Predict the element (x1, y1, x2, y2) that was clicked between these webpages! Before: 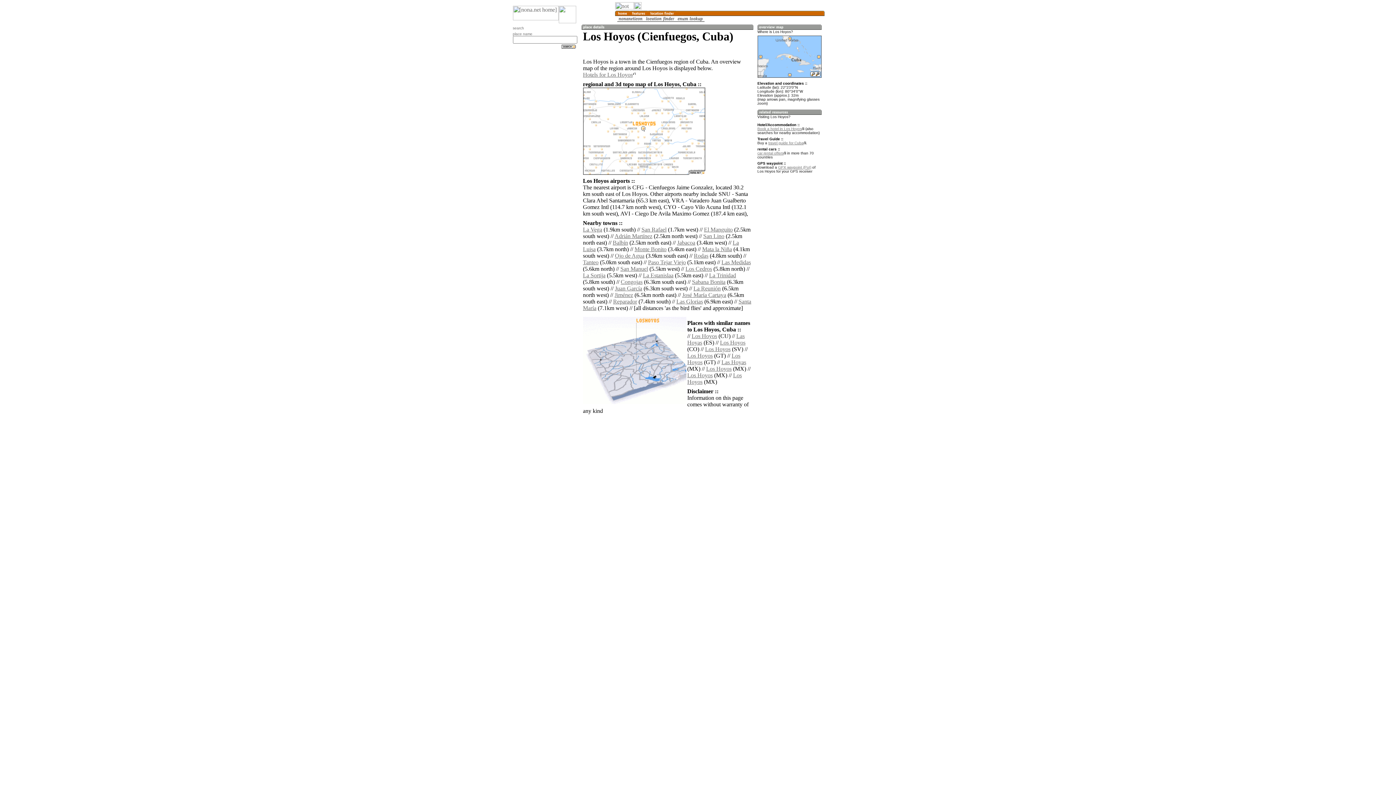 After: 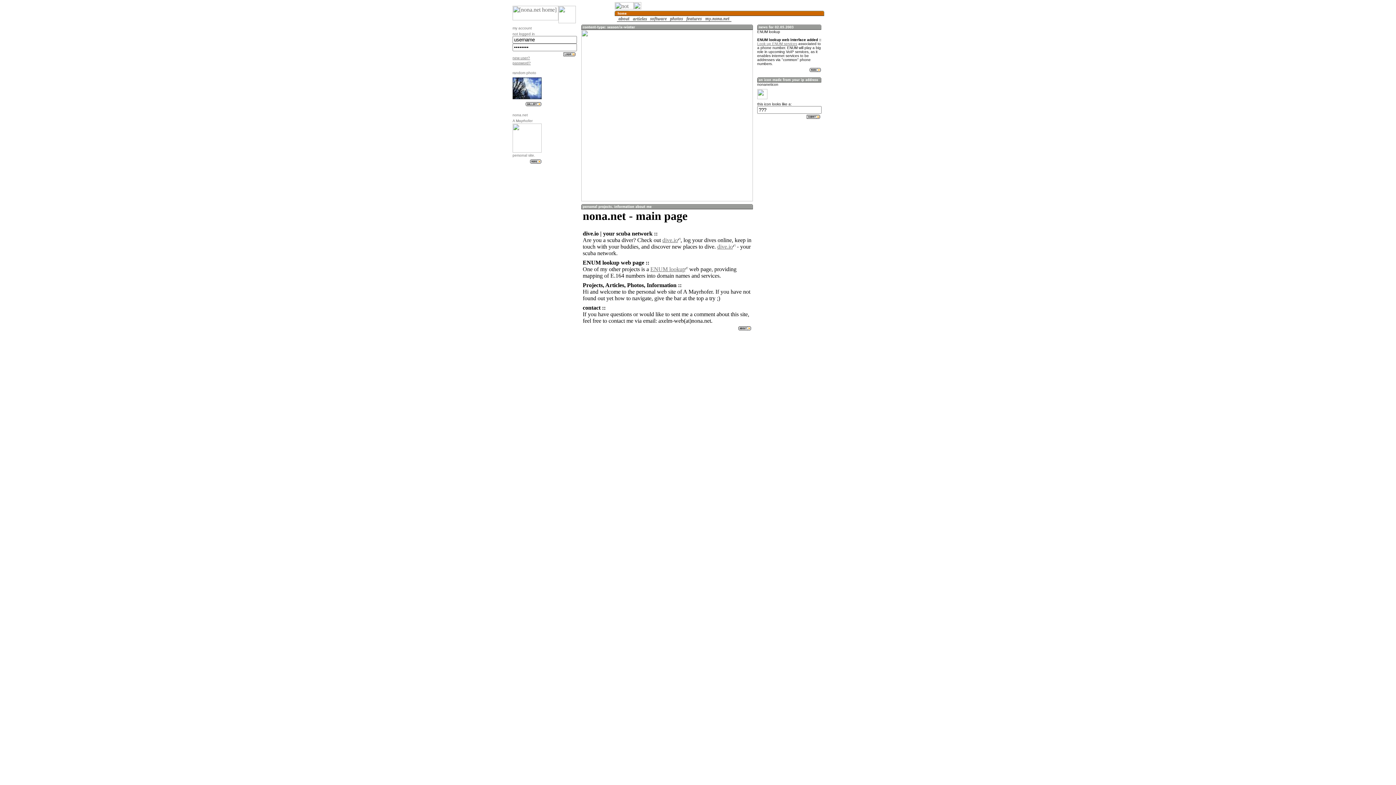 Action: bbox: (512, 15, 558, 21)